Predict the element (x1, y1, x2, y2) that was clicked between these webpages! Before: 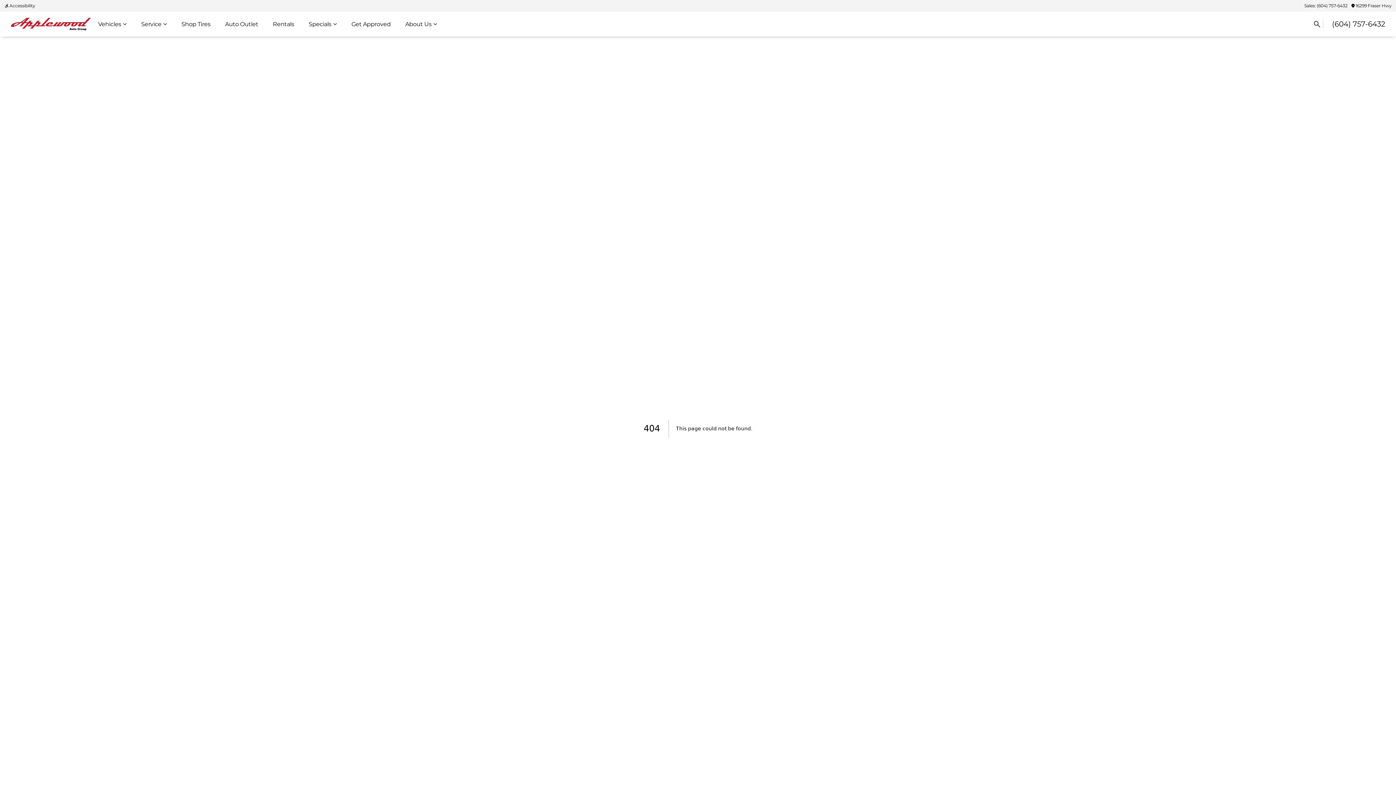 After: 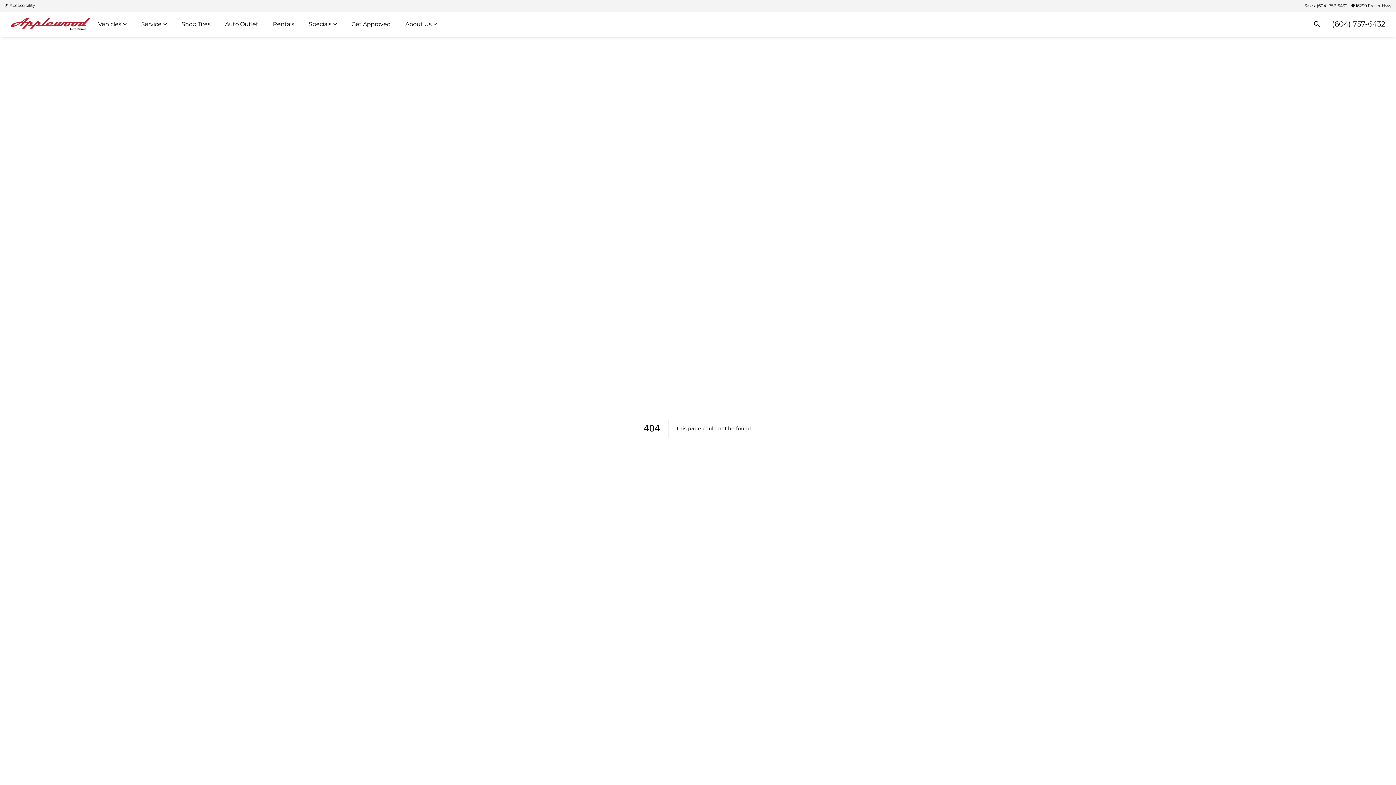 Action: label: Accessibility bbox: (2, 1, 36, 10)